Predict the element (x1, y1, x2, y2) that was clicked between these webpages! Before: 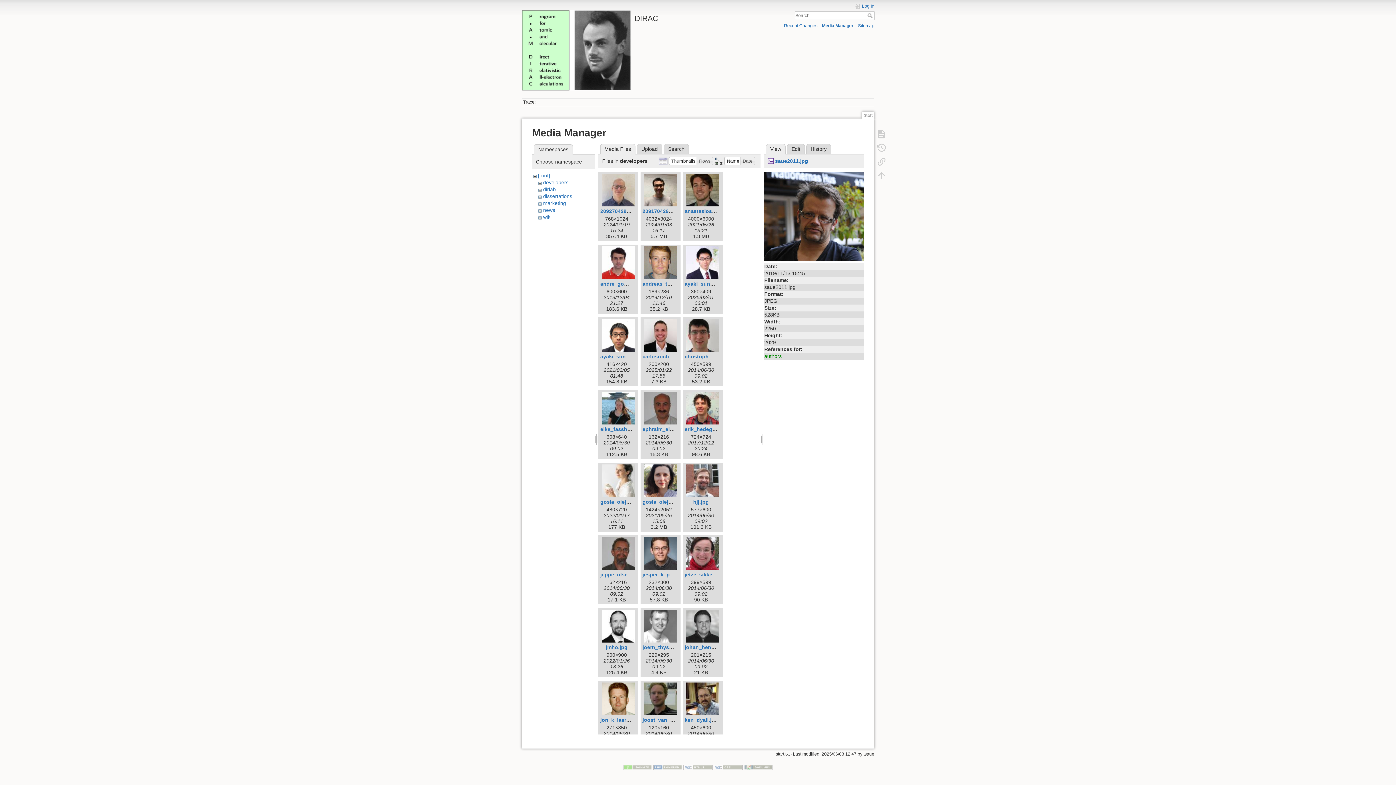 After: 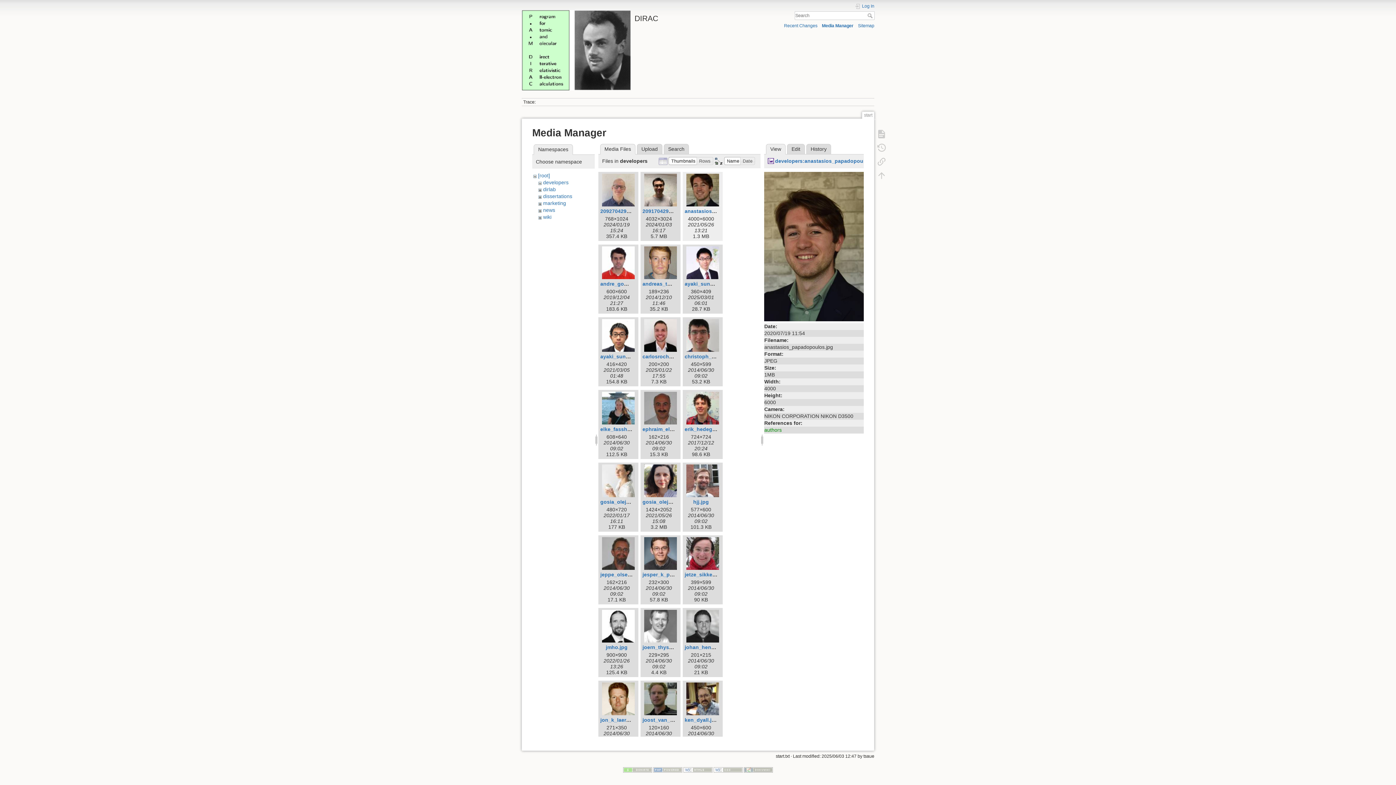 Action: bbox: (684, 173, 721, 206)